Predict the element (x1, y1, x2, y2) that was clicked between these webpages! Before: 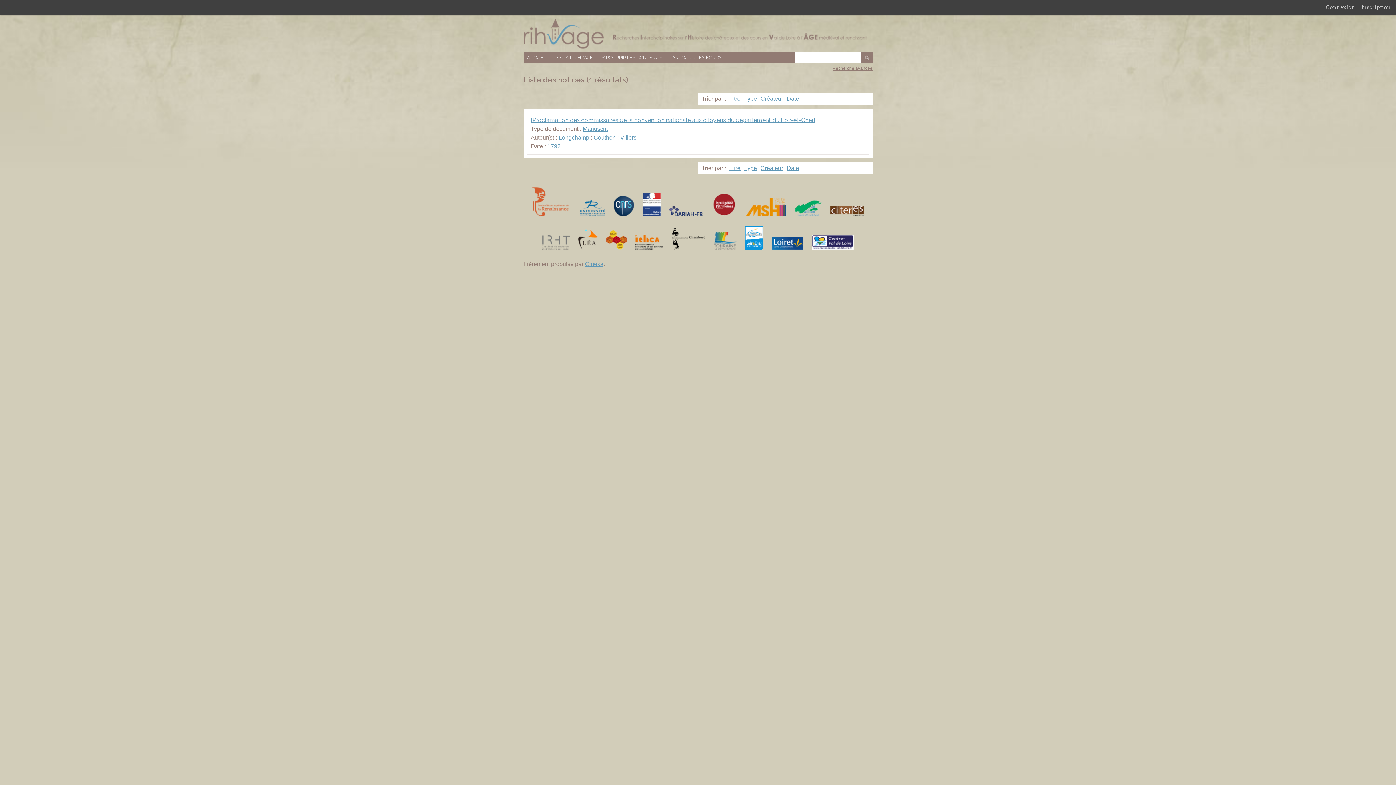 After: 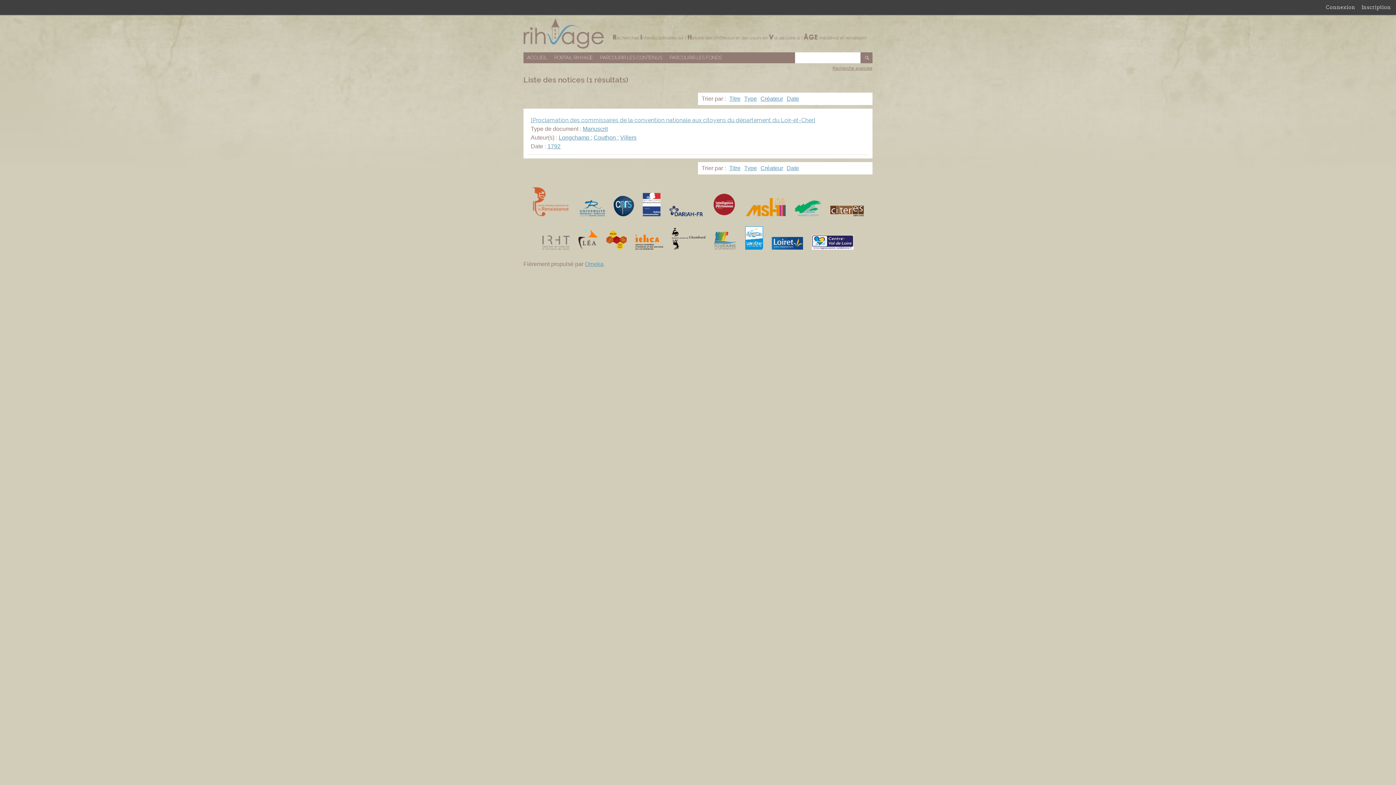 Action: label: Couthon  bbox: (593, 134, 617, 140)